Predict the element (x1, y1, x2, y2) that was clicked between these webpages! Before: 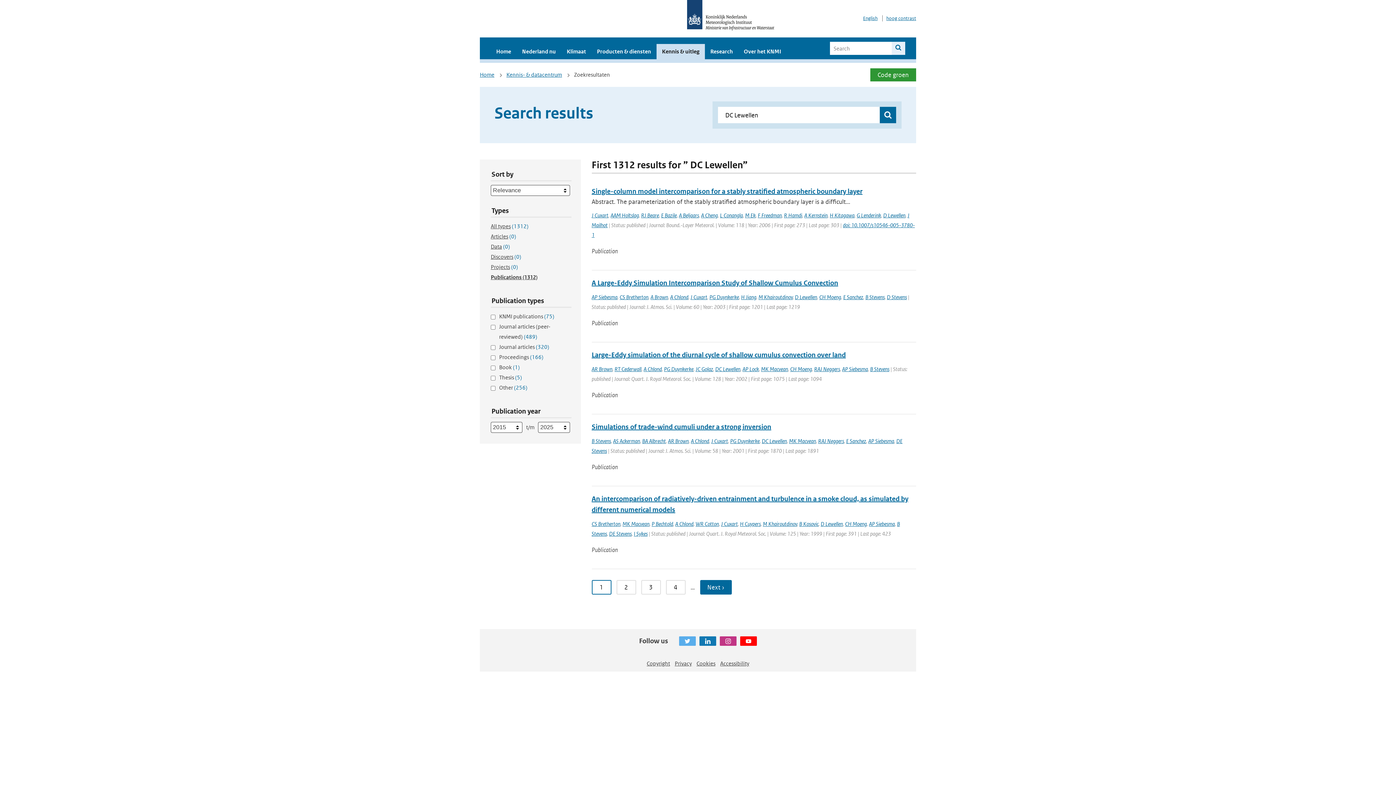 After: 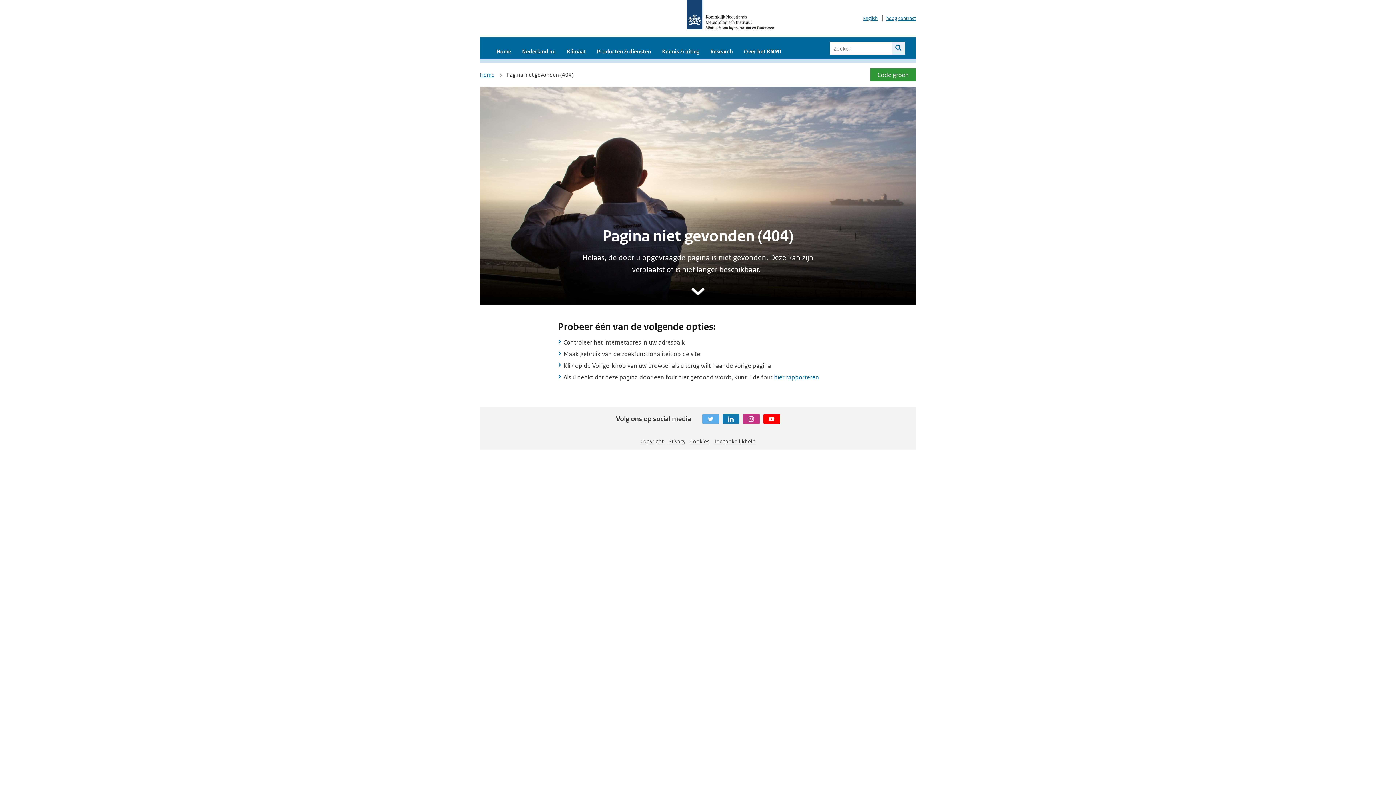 Action: bbox: (720, 660, 749, 667) label: Accessibility